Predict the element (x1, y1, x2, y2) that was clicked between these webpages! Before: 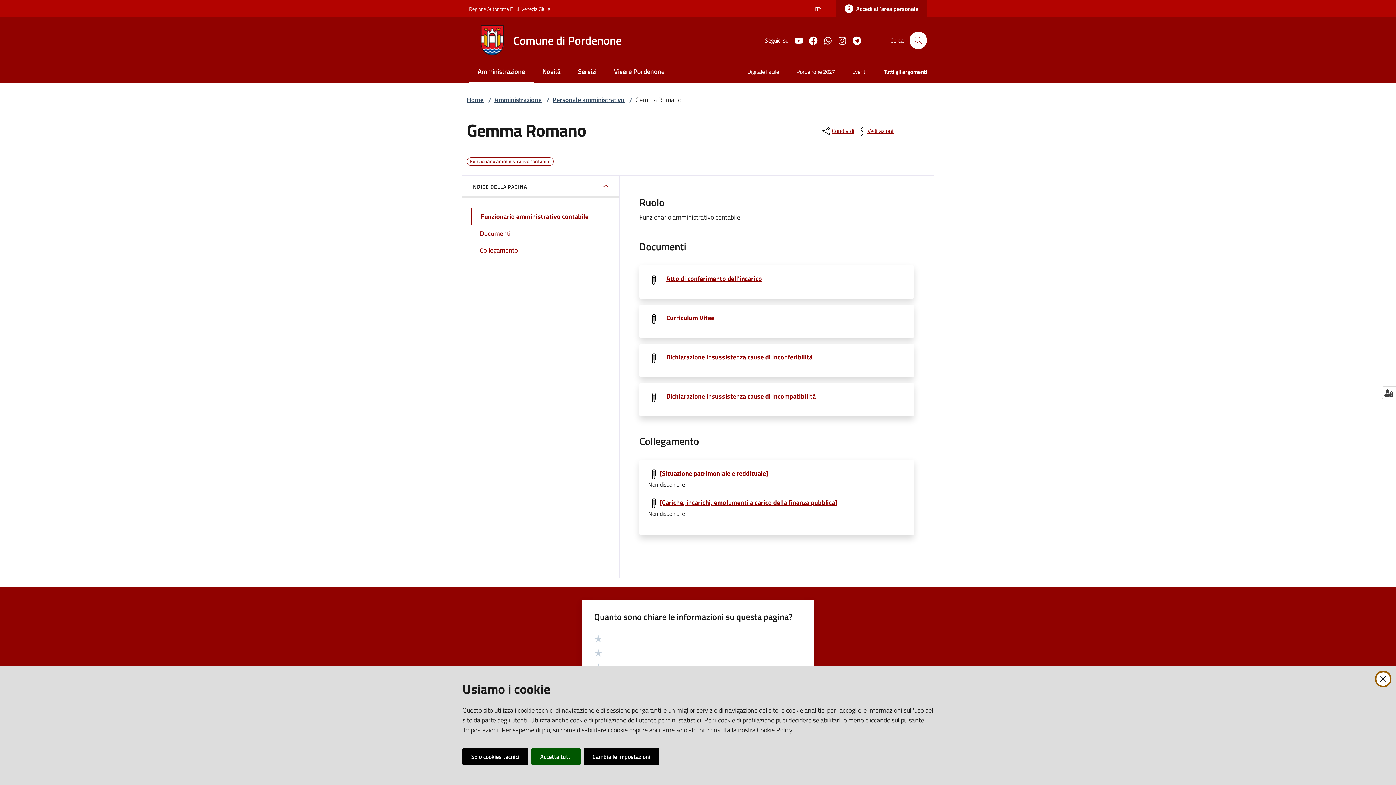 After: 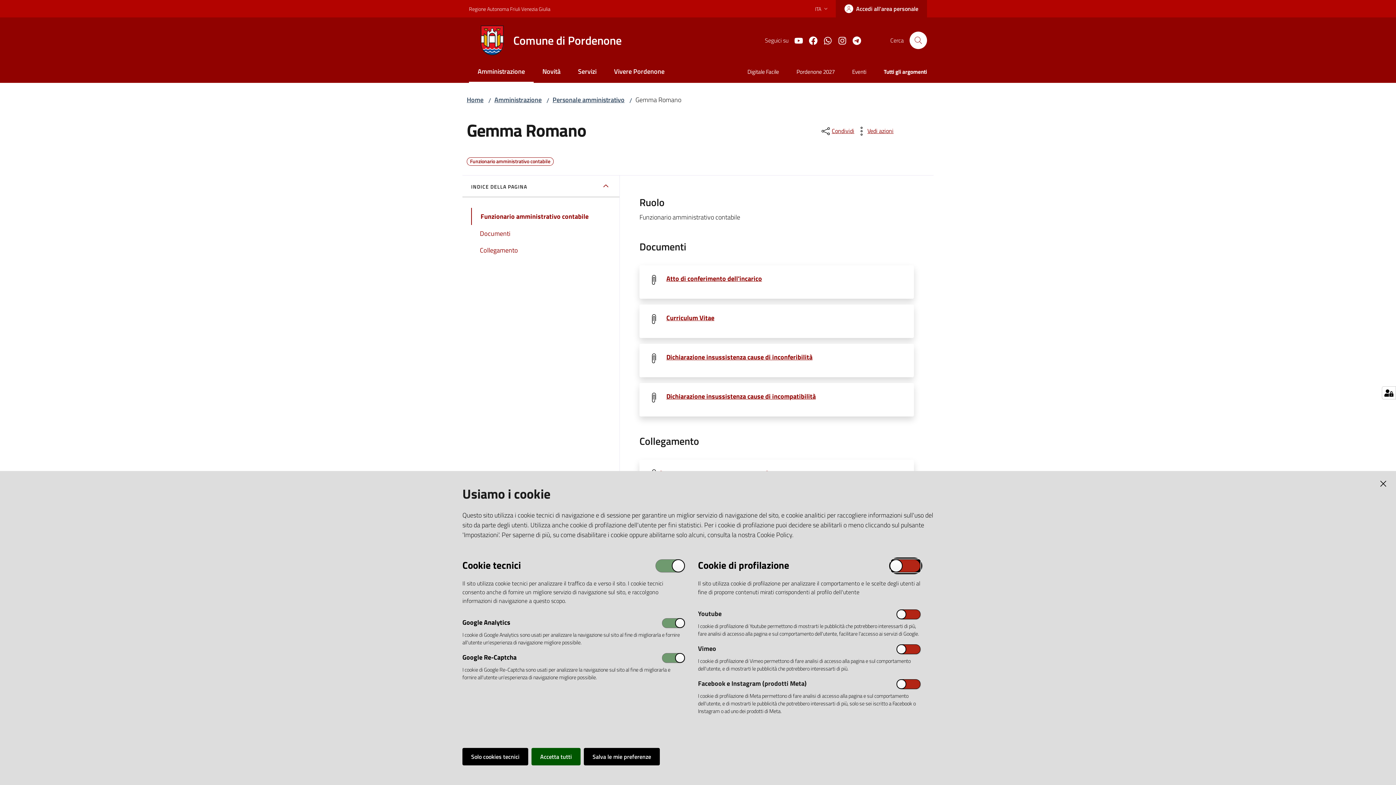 Action: bbox: (1382, 386, 1396, 399)